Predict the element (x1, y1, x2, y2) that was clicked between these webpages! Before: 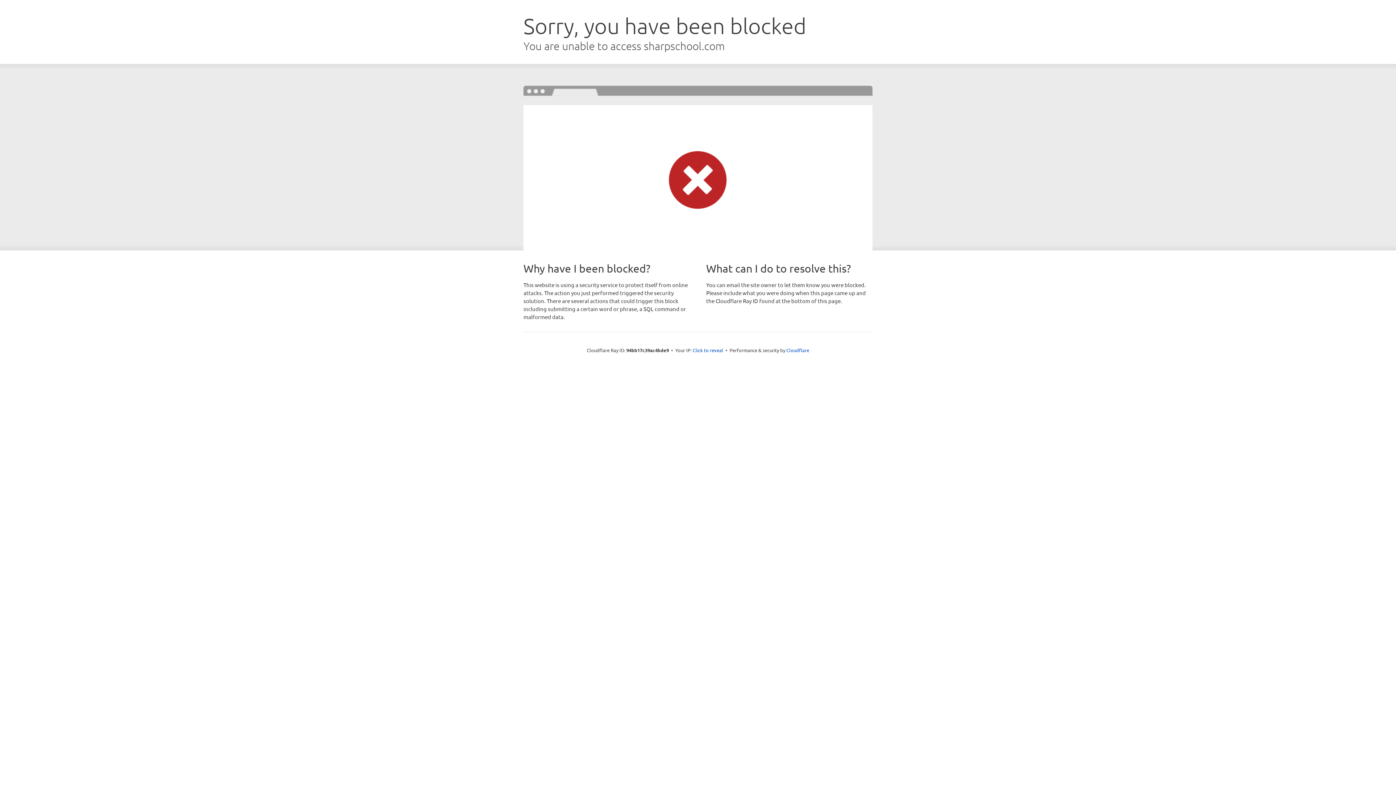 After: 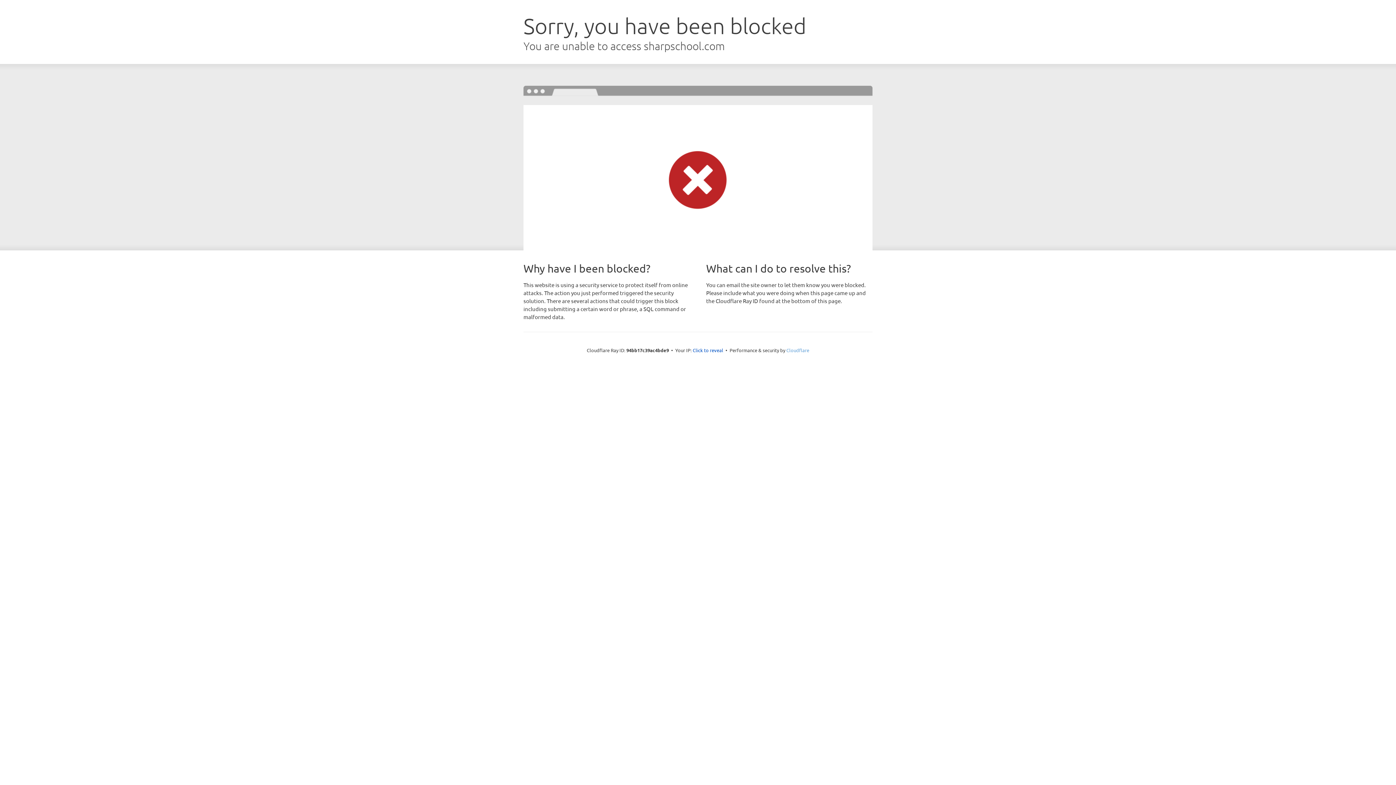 Action: label: Cloudflare bbox: (786, 347, 809, 353)